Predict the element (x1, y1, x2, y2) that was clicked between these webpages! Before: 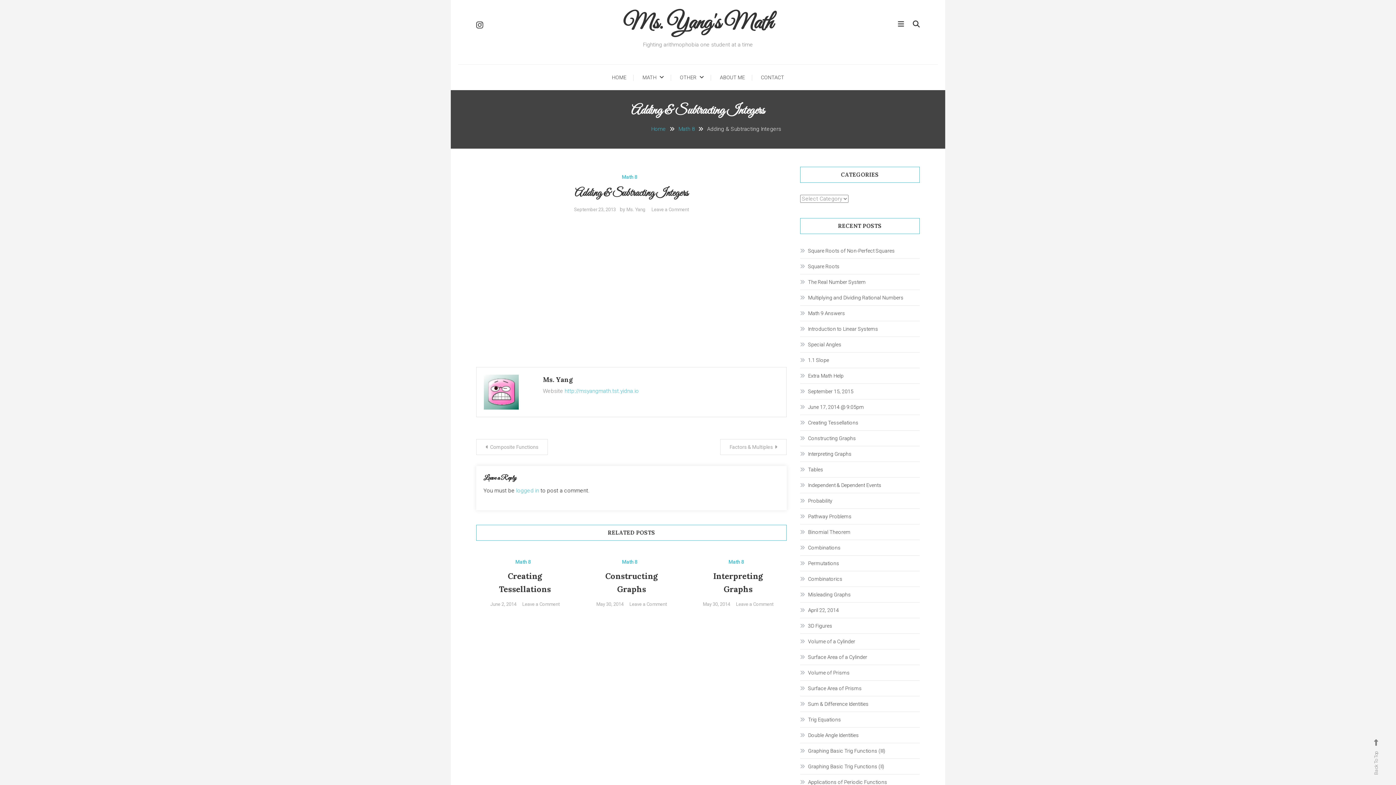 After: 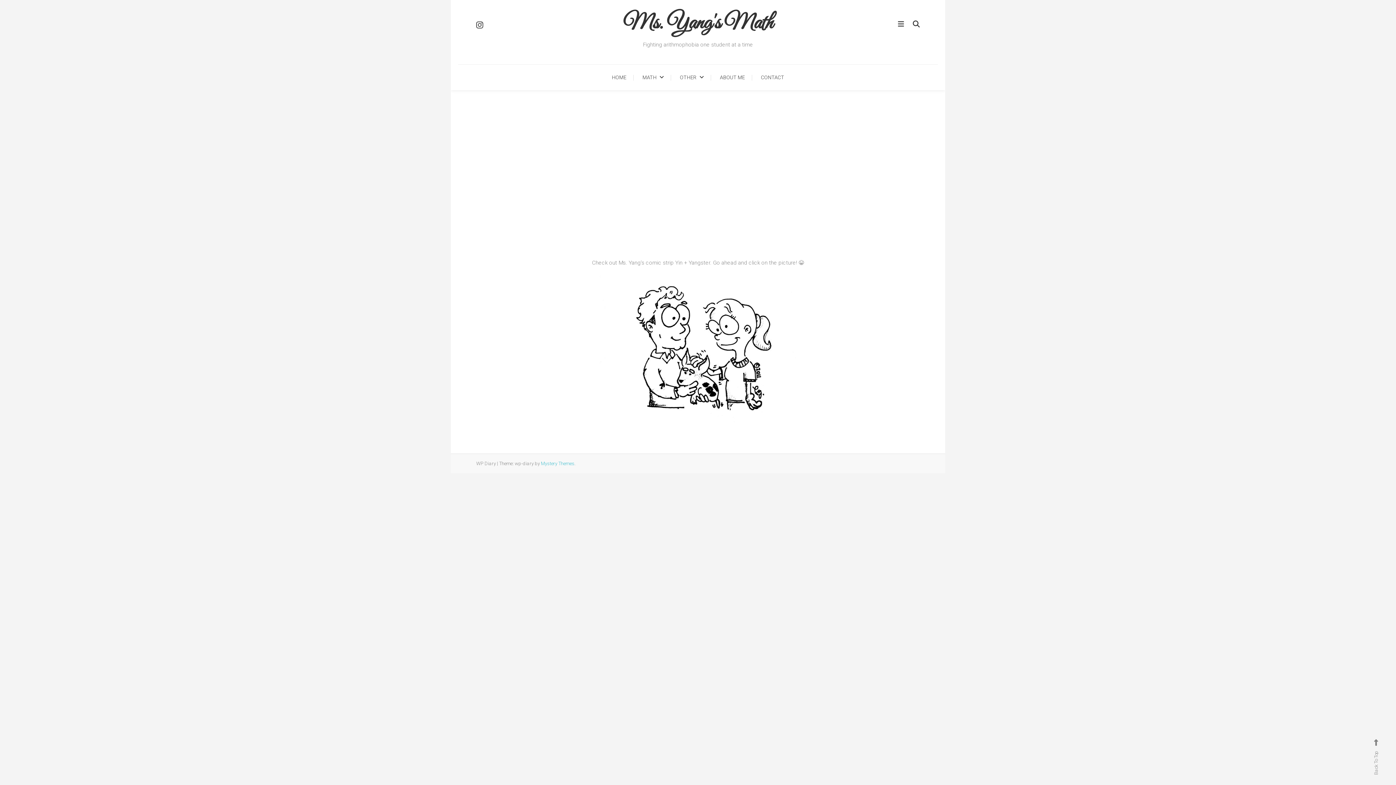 Action: bbox: (651, 125, 666, 132) label: Home